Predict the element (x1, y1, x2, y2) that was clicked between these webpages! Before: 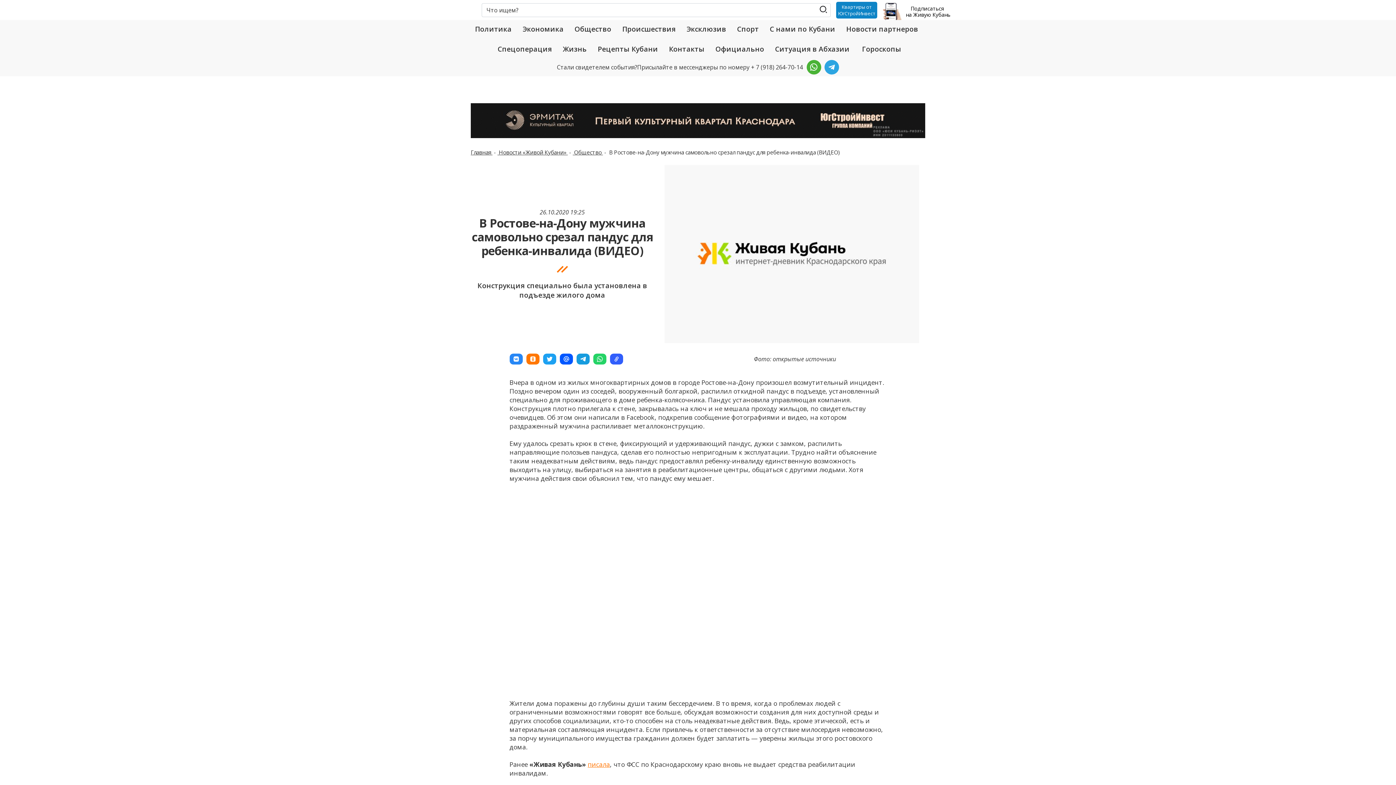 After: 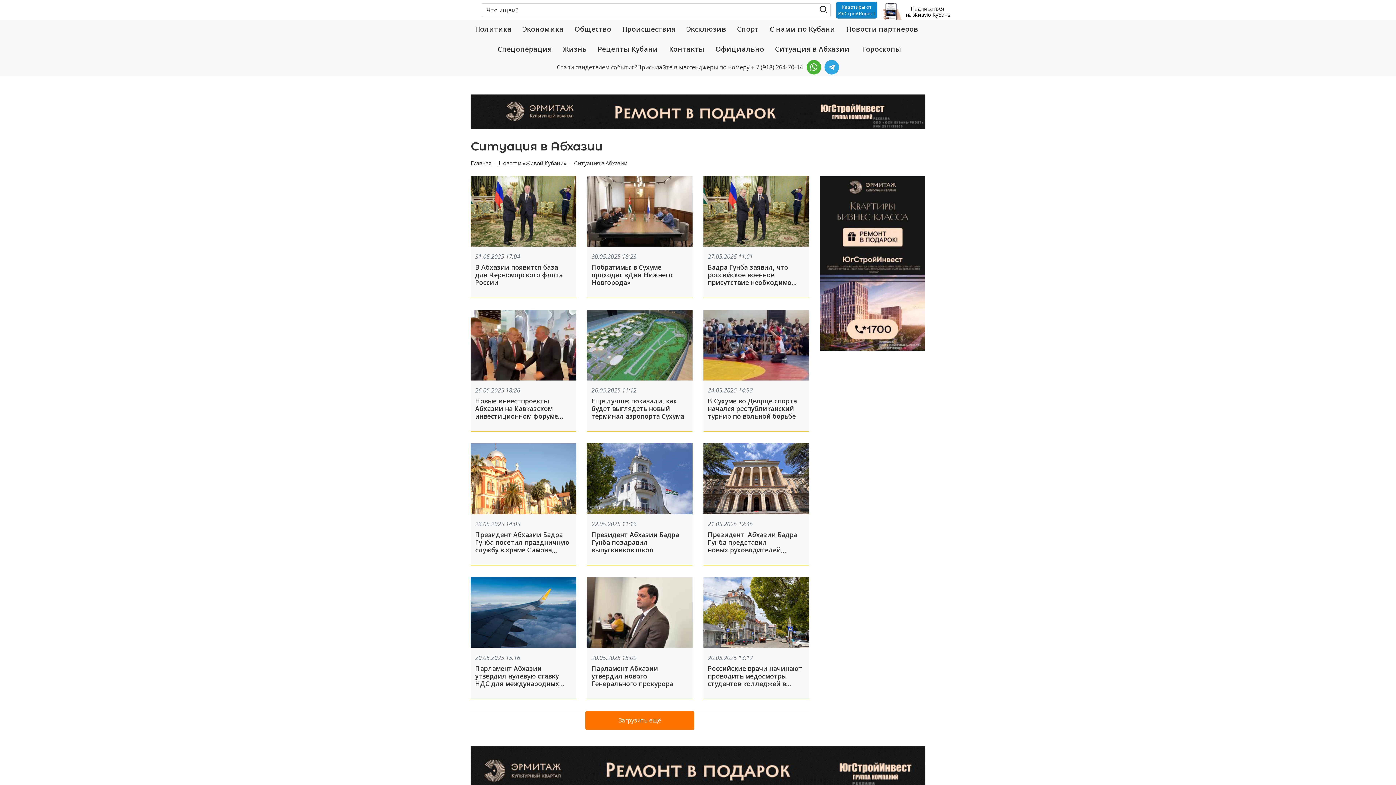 Action: bbox: (772, 39, 852, 58) label: Ситуация в Абхазии